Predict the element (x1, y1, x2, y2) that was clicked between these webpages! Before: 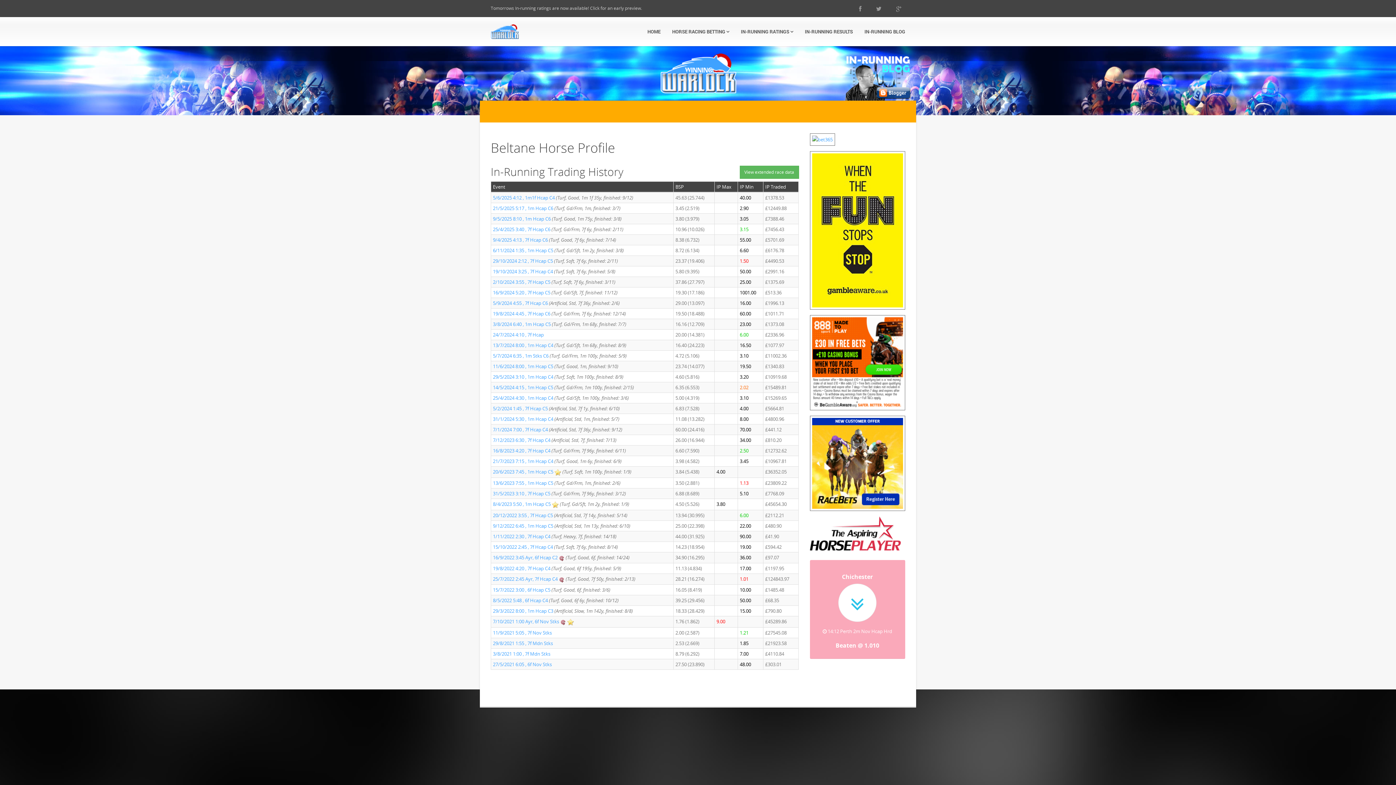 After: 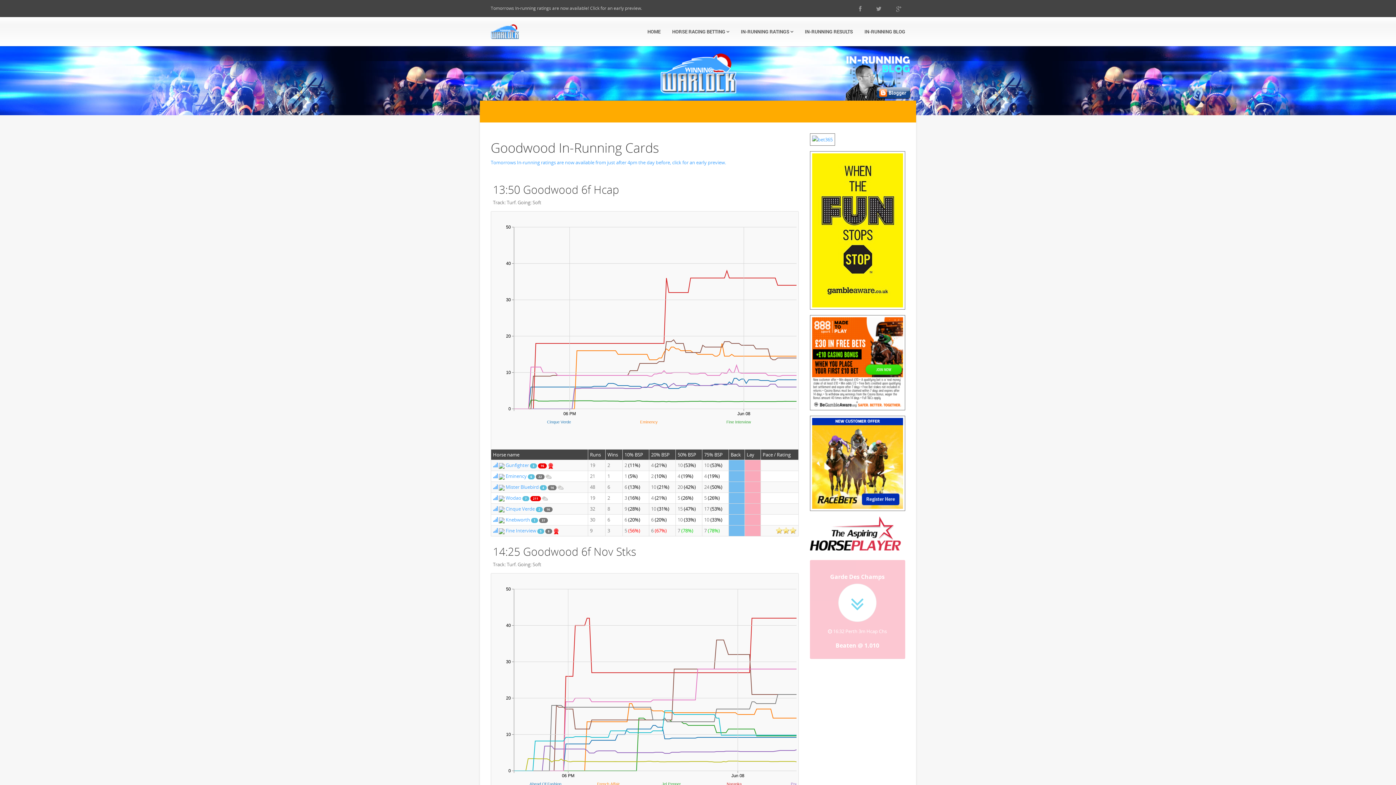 Action: label: Goodwood bbox: (703, 764, 728, 770)